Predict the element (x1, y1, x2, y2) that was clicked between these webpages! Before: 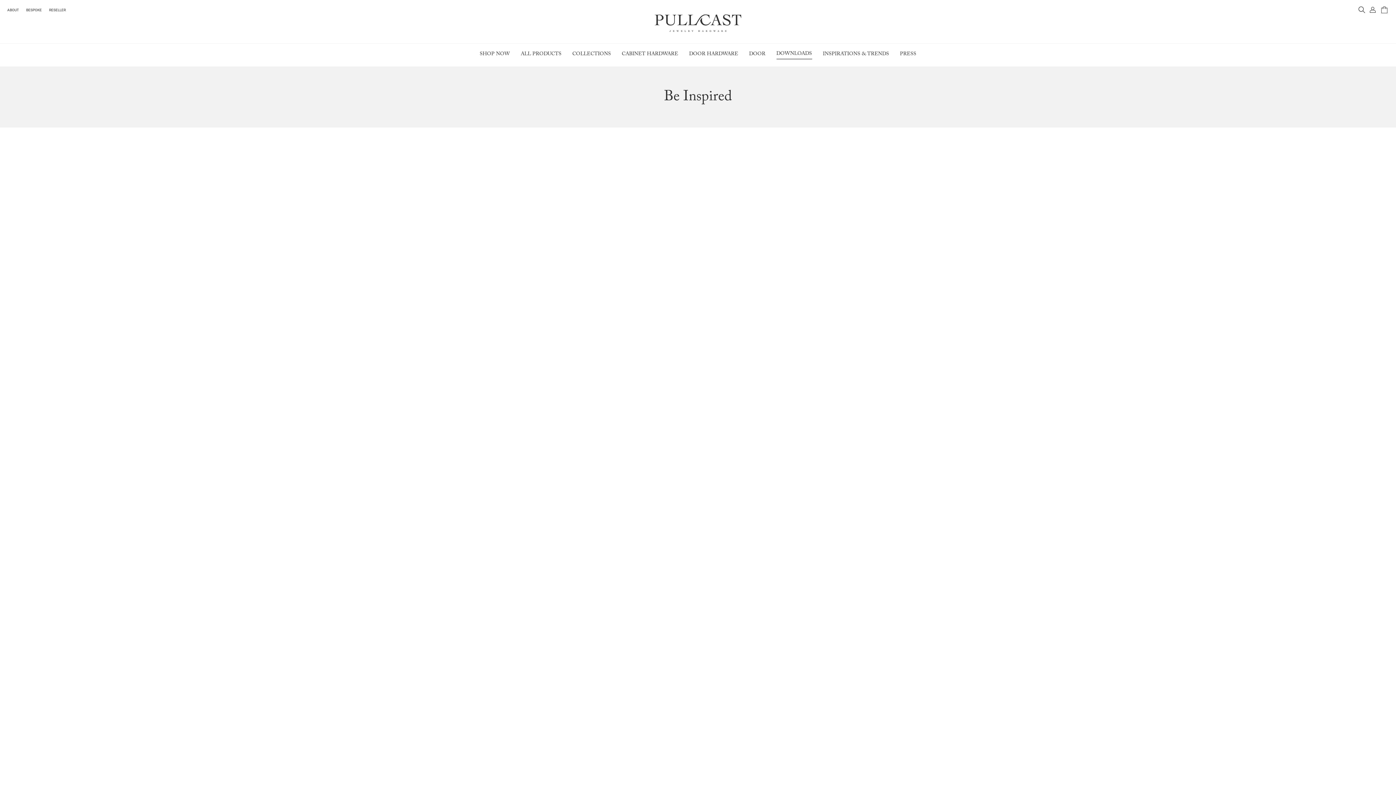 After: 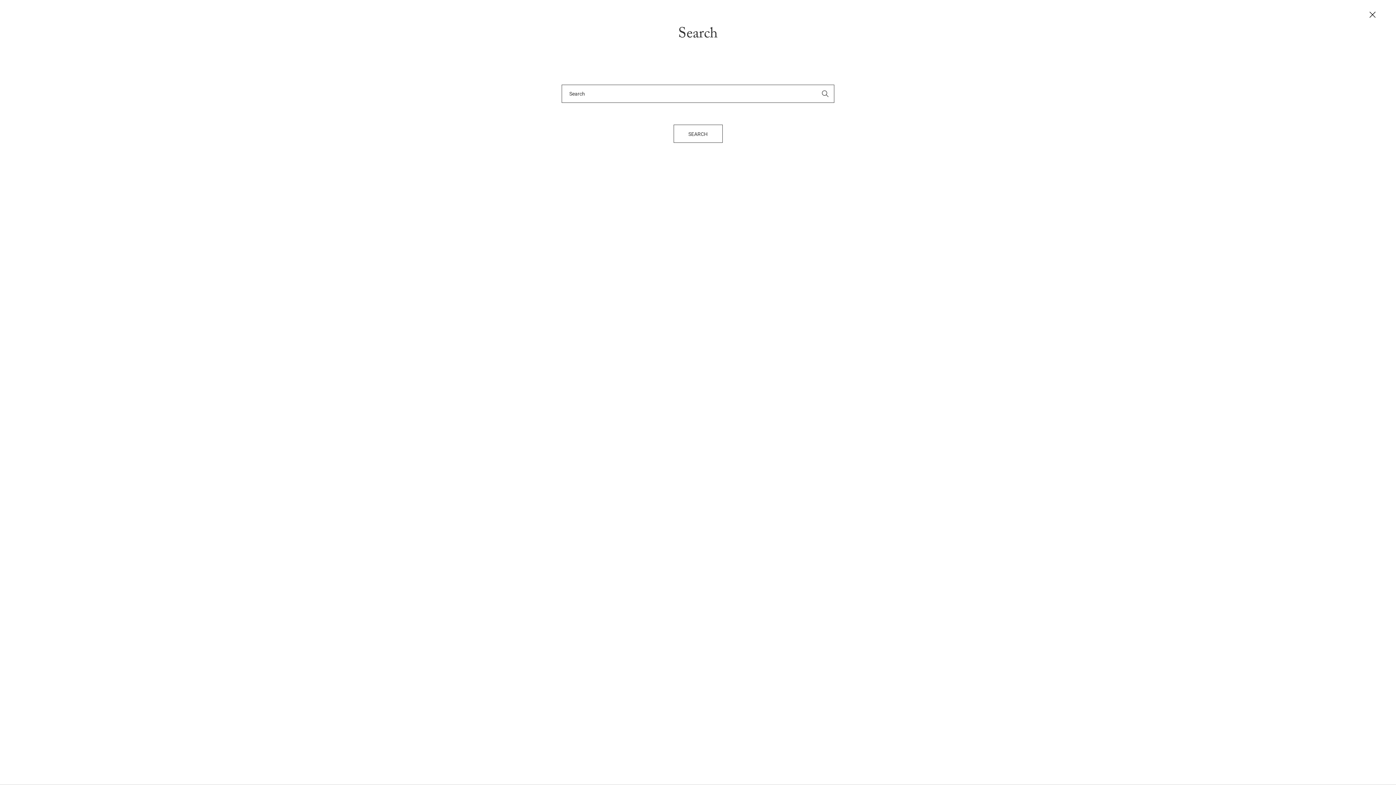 Action: bbox: (1358, 6, 1365, 13)